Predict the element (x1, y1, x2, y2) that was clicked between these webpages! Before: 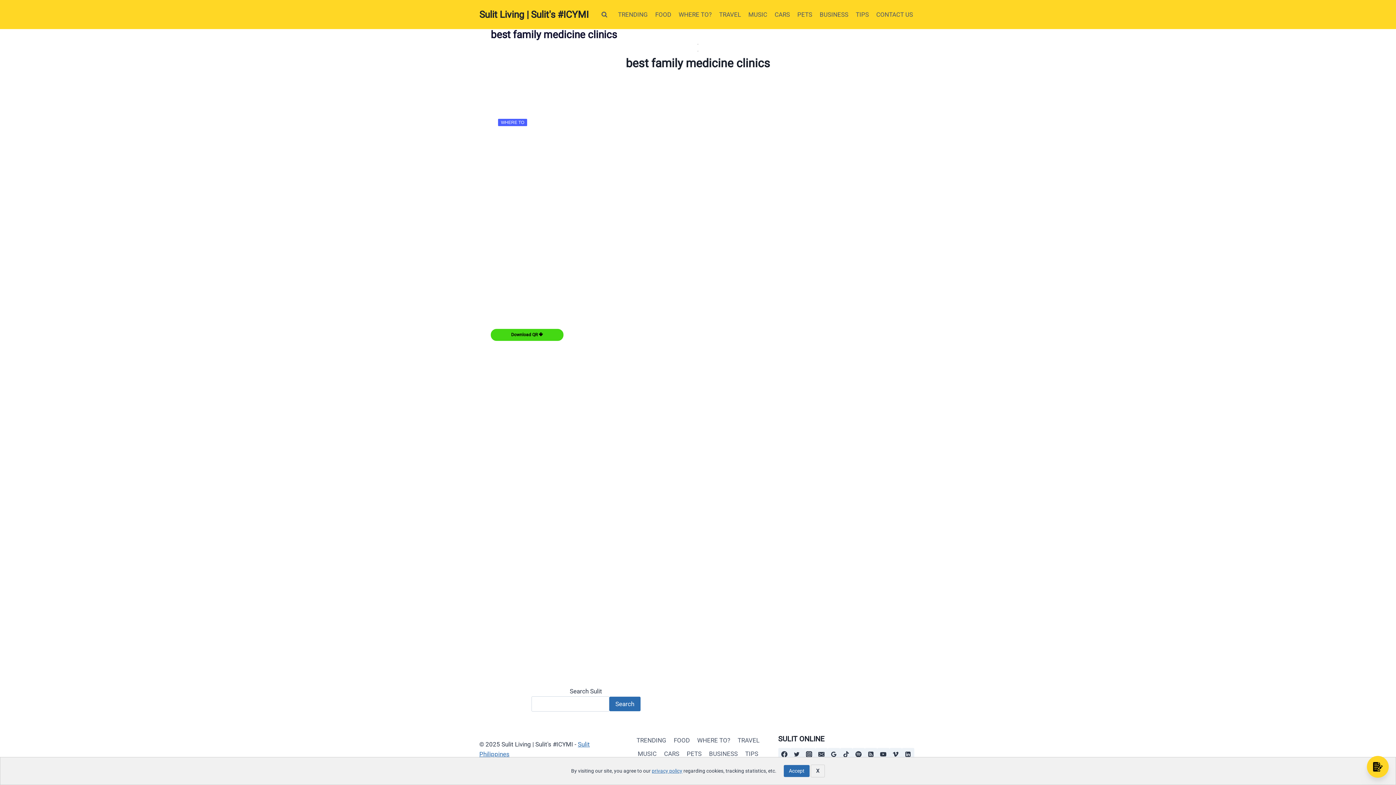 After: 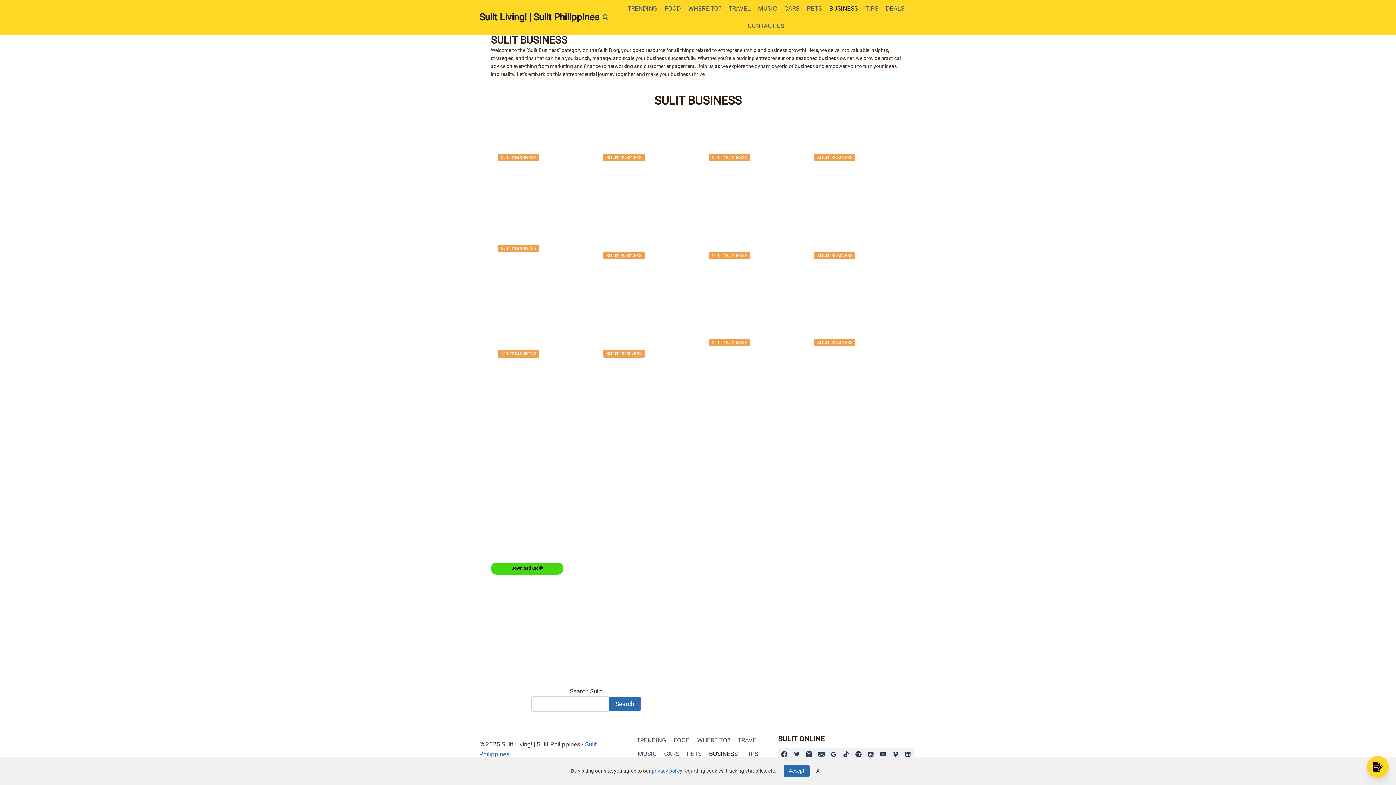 Action: bbox: (705, 747, 741, 761) label: BUSINESS